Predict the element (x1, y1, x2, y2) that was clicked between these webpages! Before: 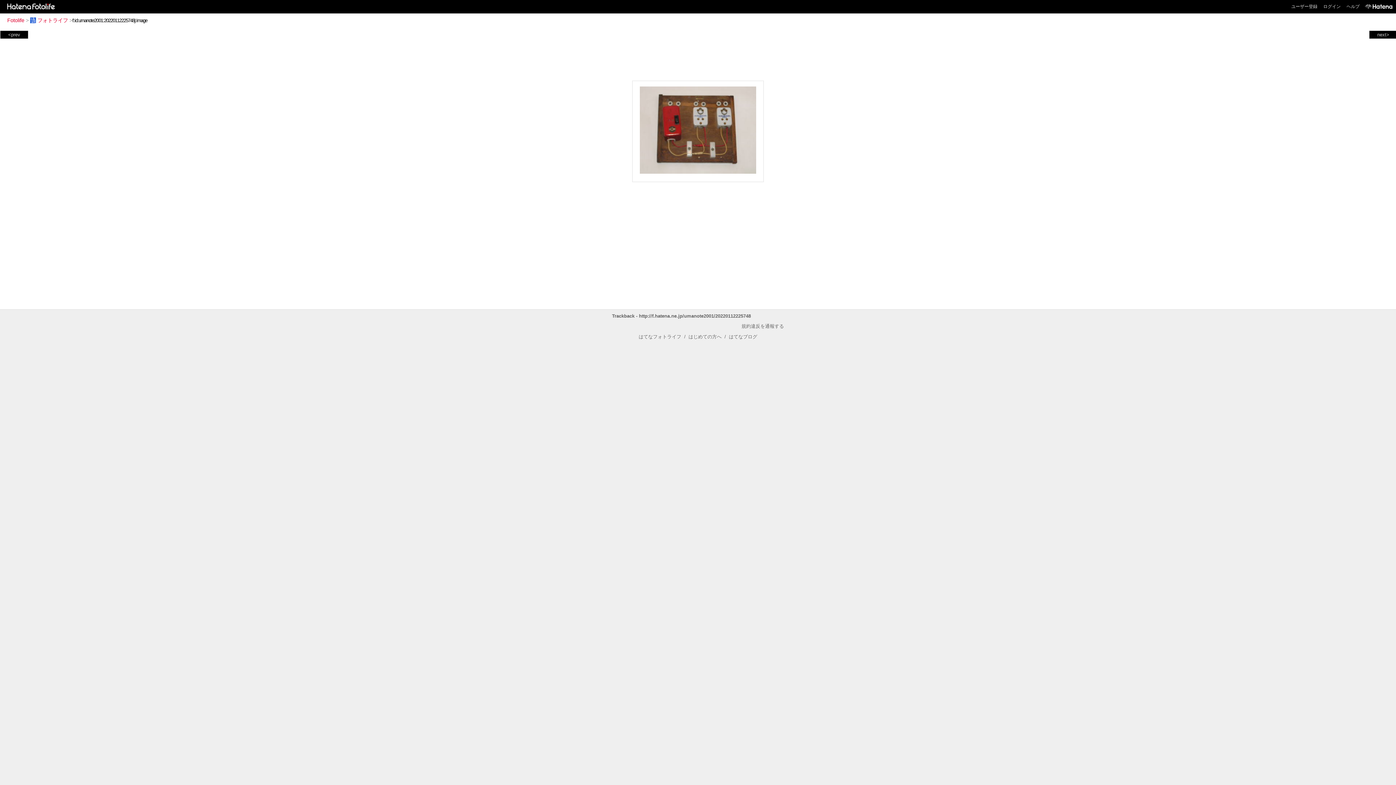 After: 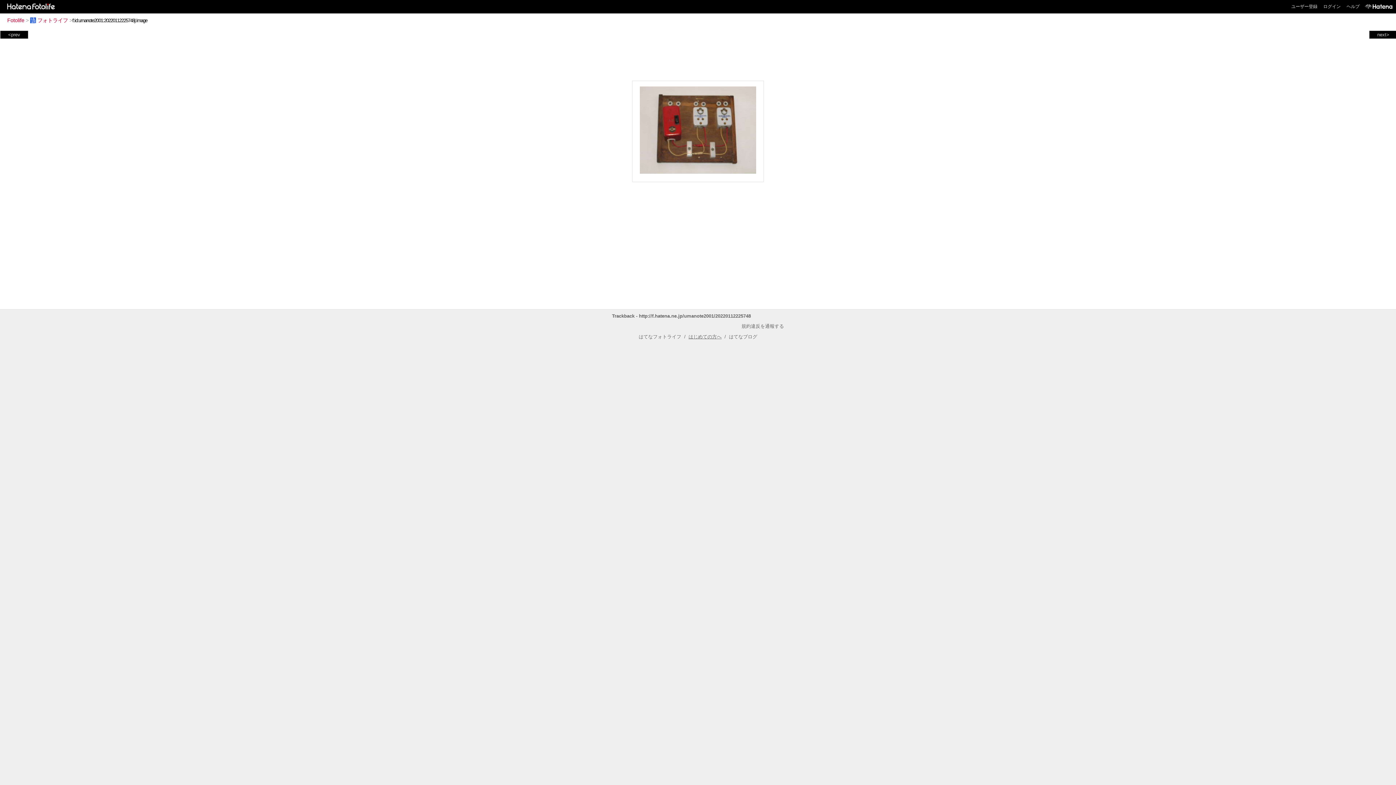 Action: bbox: (688, 334, 721, 339) label: はじめての方へ